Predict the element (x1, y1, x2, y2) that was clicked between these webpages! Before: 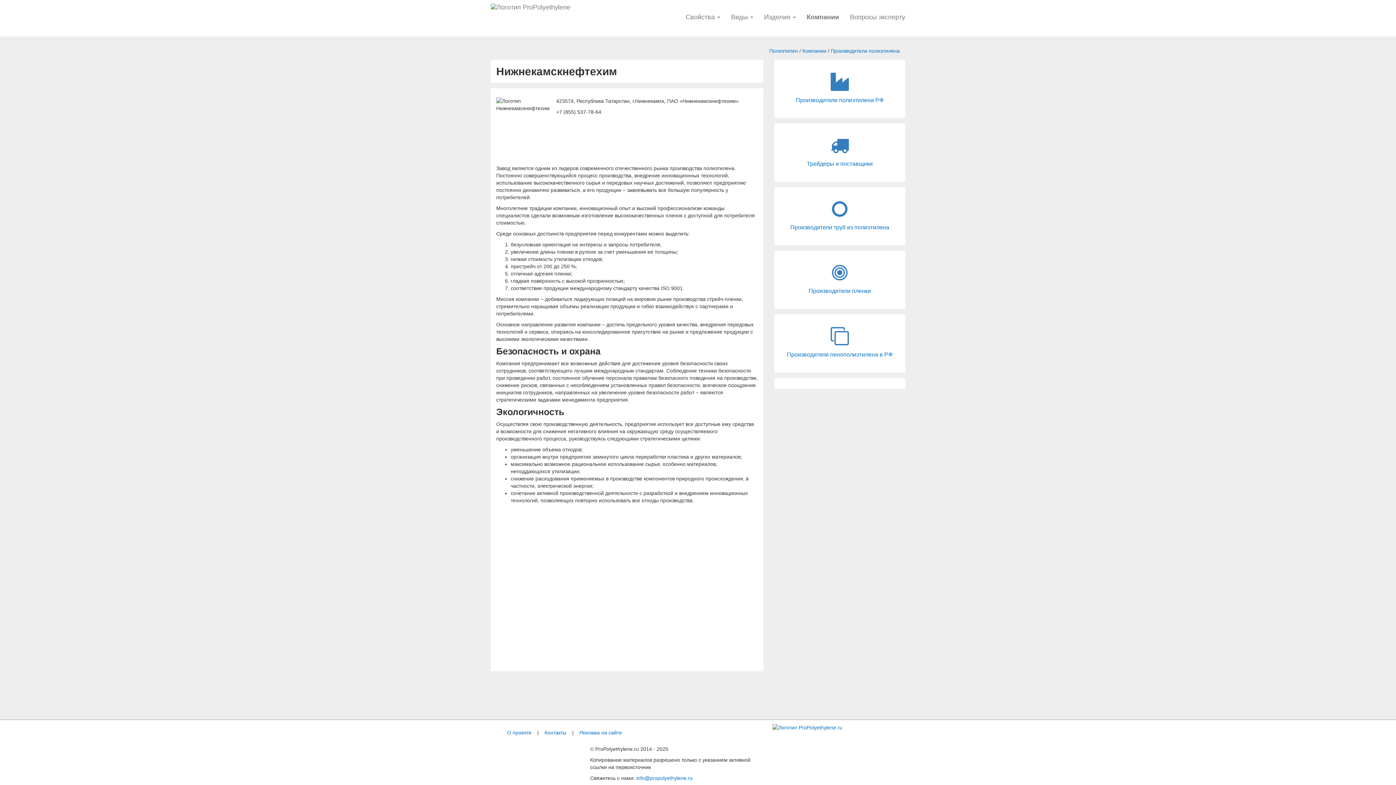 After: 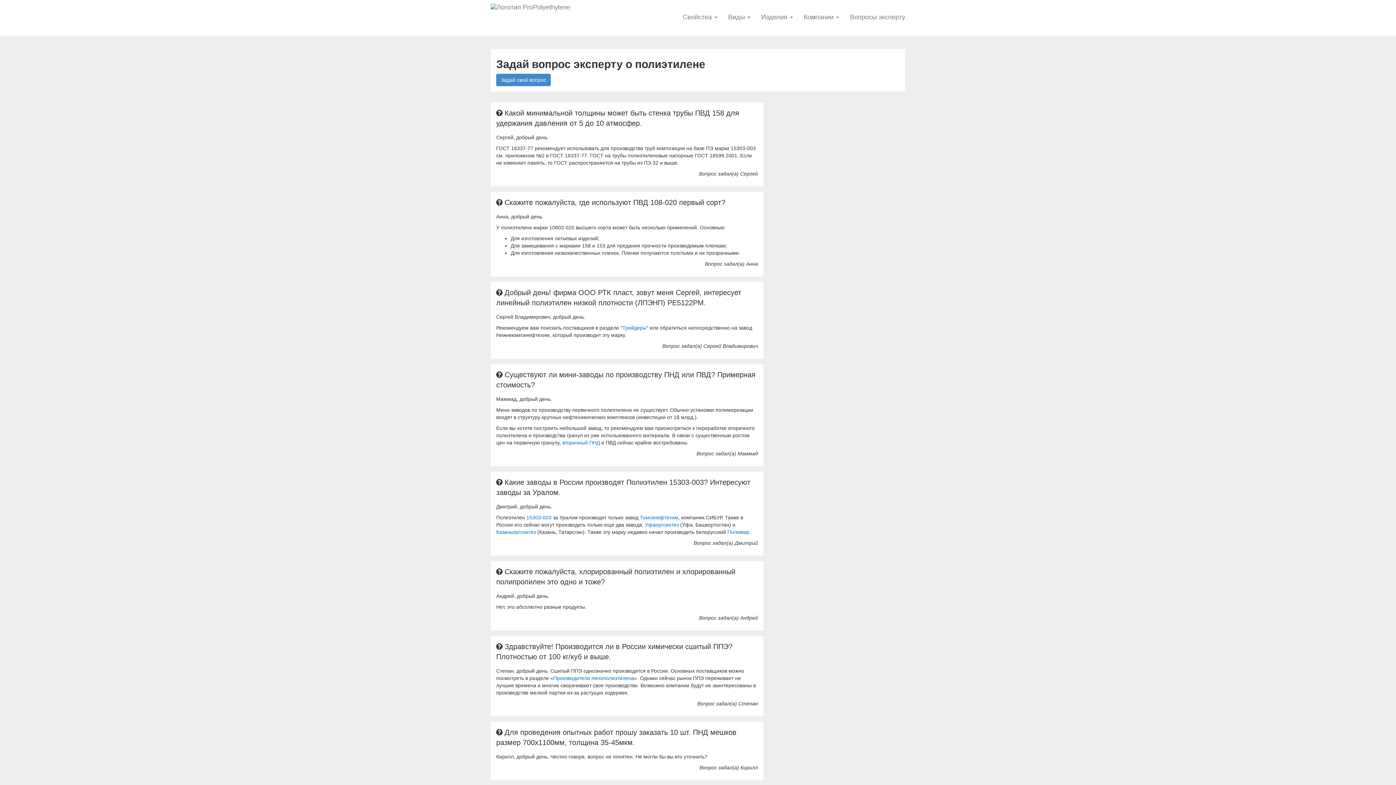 Action: label: Вопросы эксперту bbox: (844, 9, 910, 22)